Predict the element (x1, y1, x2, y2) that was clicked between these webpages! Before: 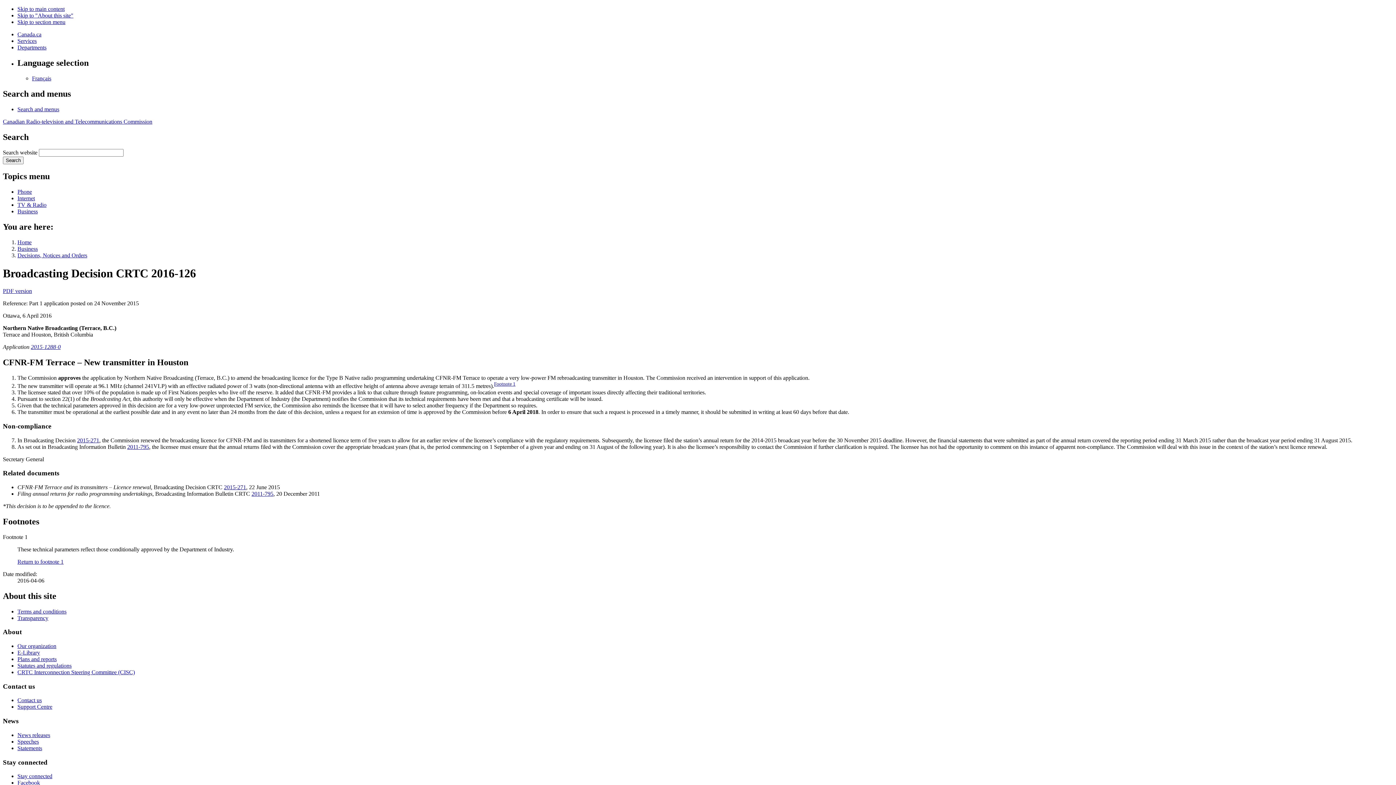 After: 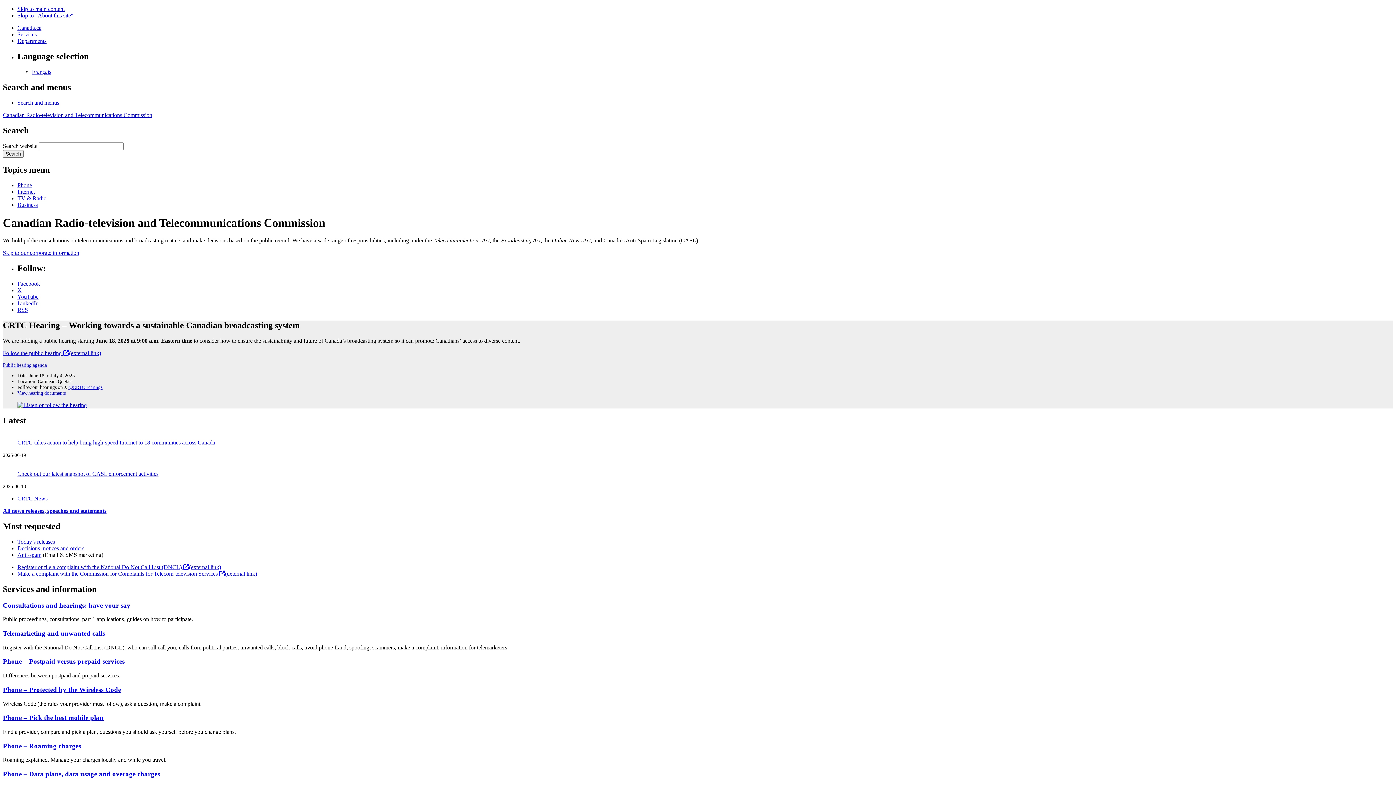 Action: bbox: (17, 239, 31, 245) label: Home